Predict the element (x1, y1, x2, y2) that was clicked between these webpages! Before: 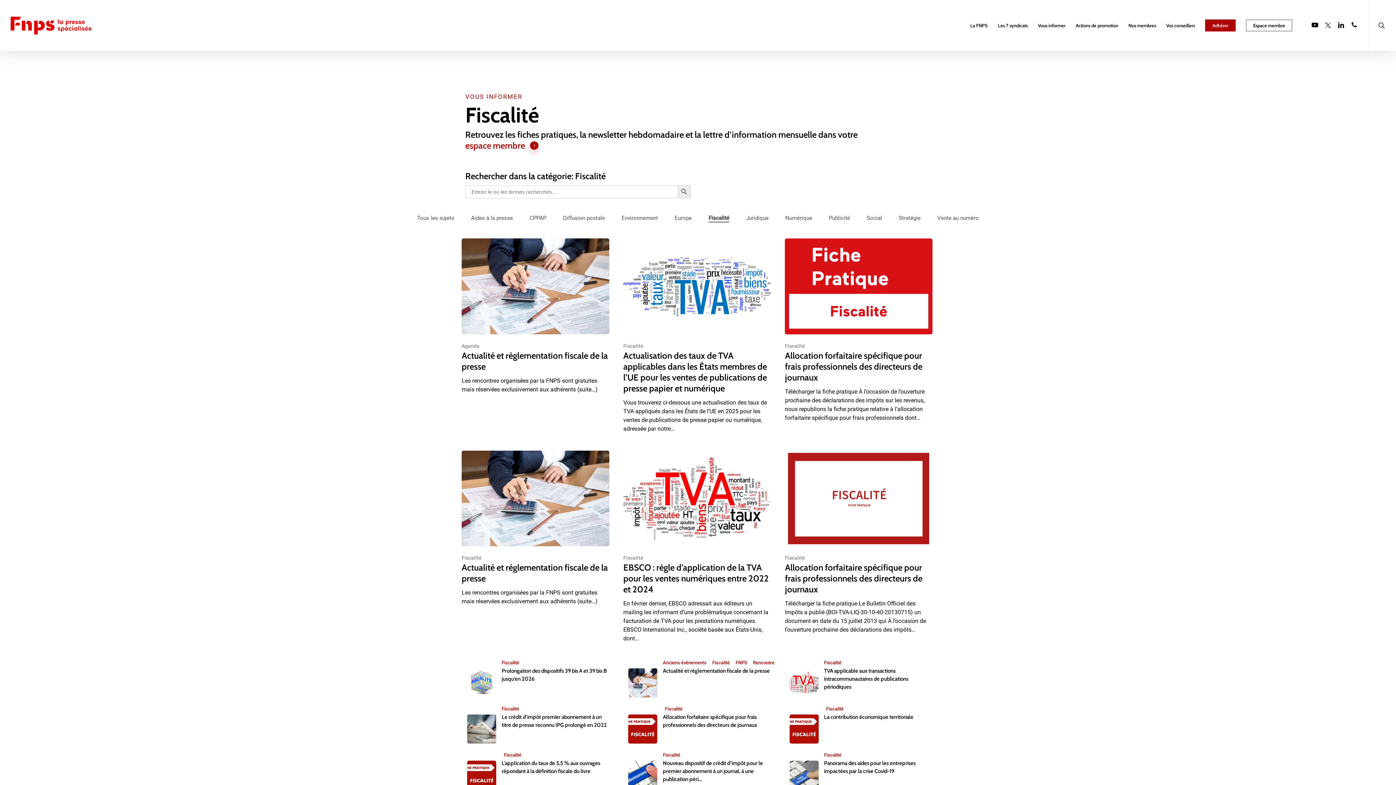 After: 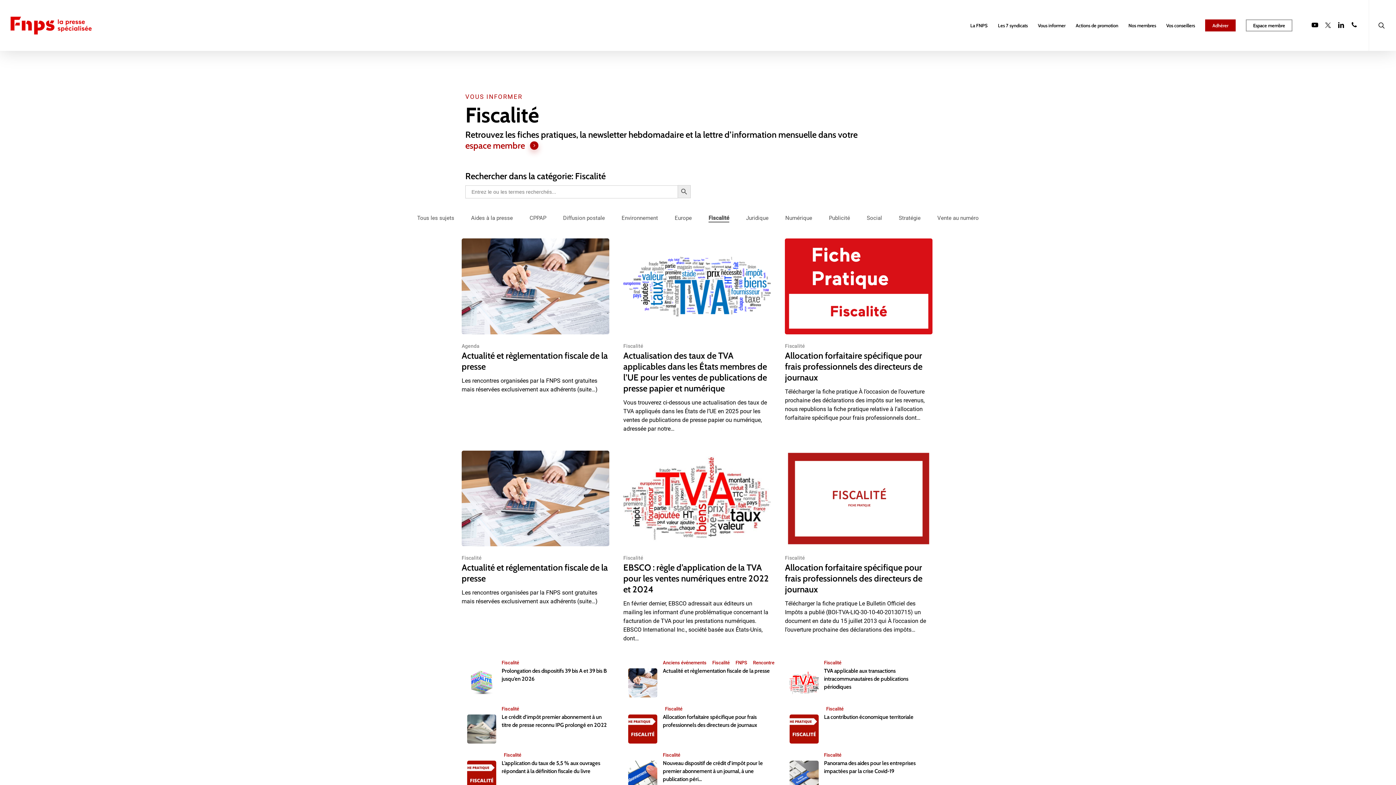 Action: label: Fiscalité bbox: (712, 660, 729, 665)